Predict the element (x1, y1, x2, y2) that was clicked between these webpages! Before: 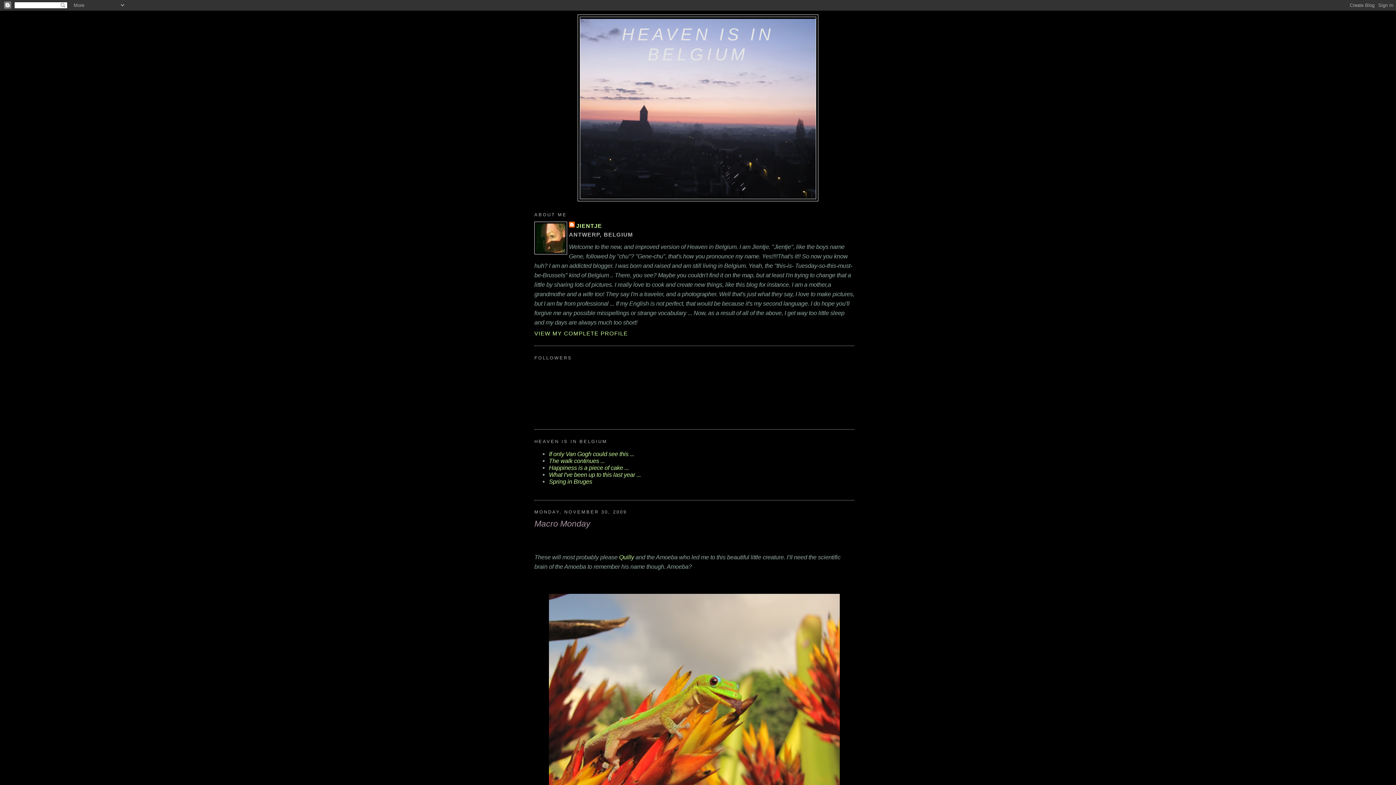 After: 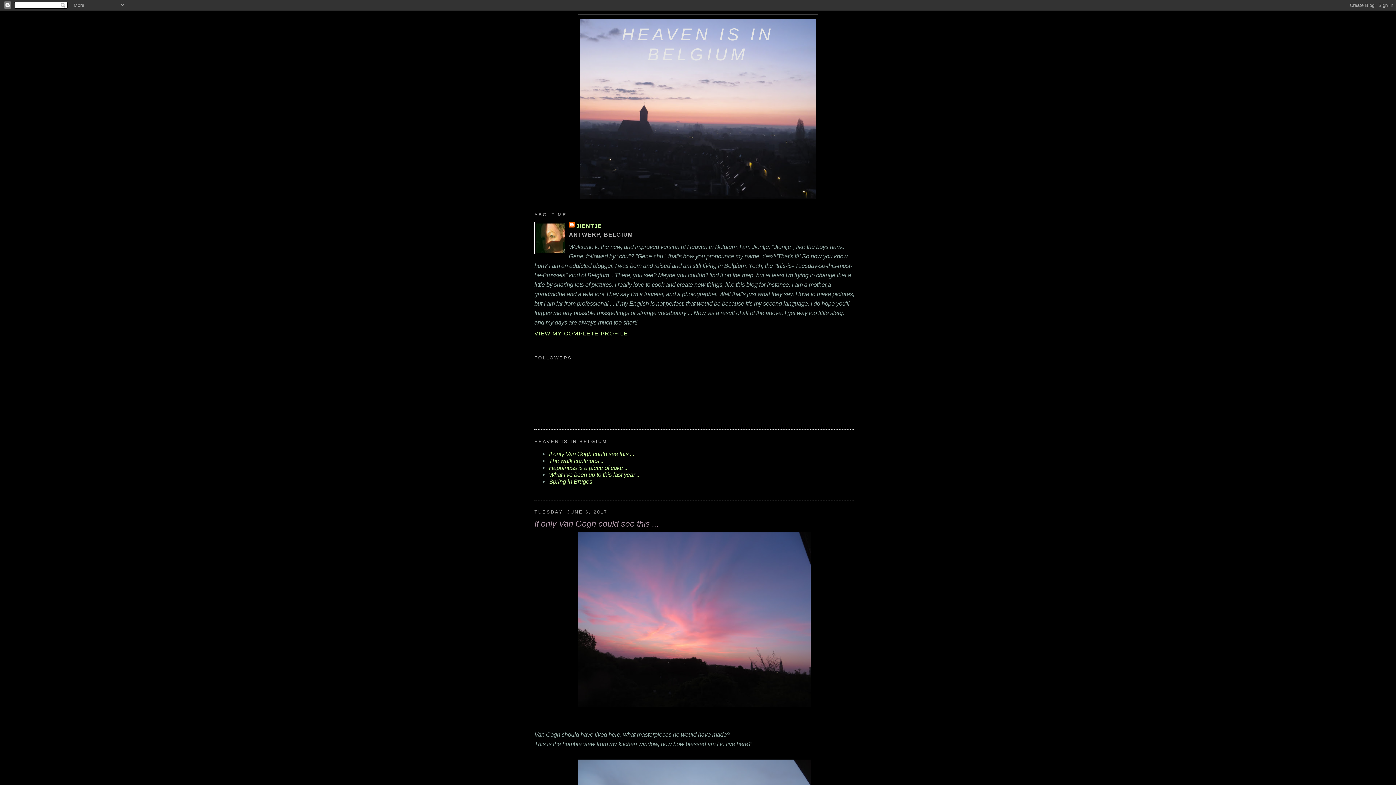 Action: bbox: (549, 450, 634, 457) label: If only Van Gogh could see this ...